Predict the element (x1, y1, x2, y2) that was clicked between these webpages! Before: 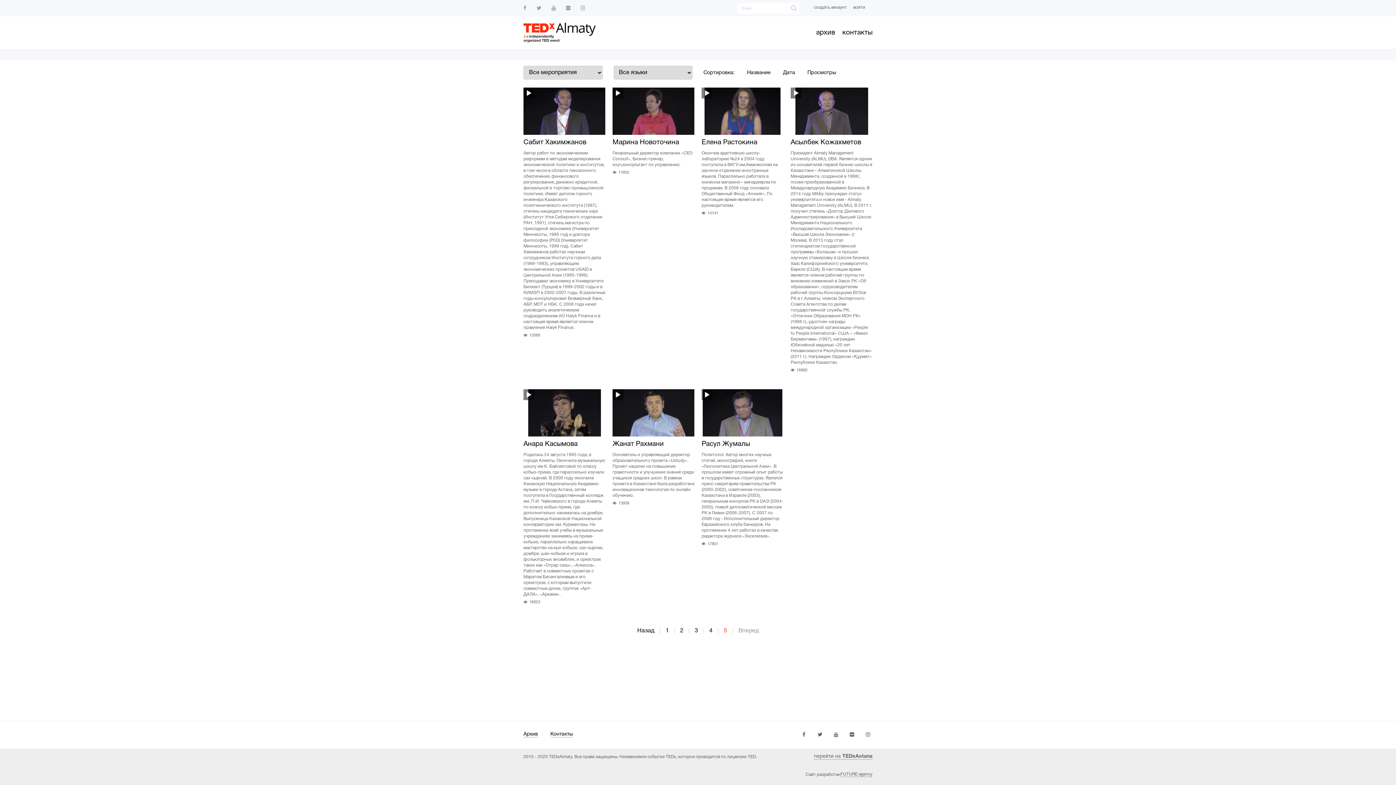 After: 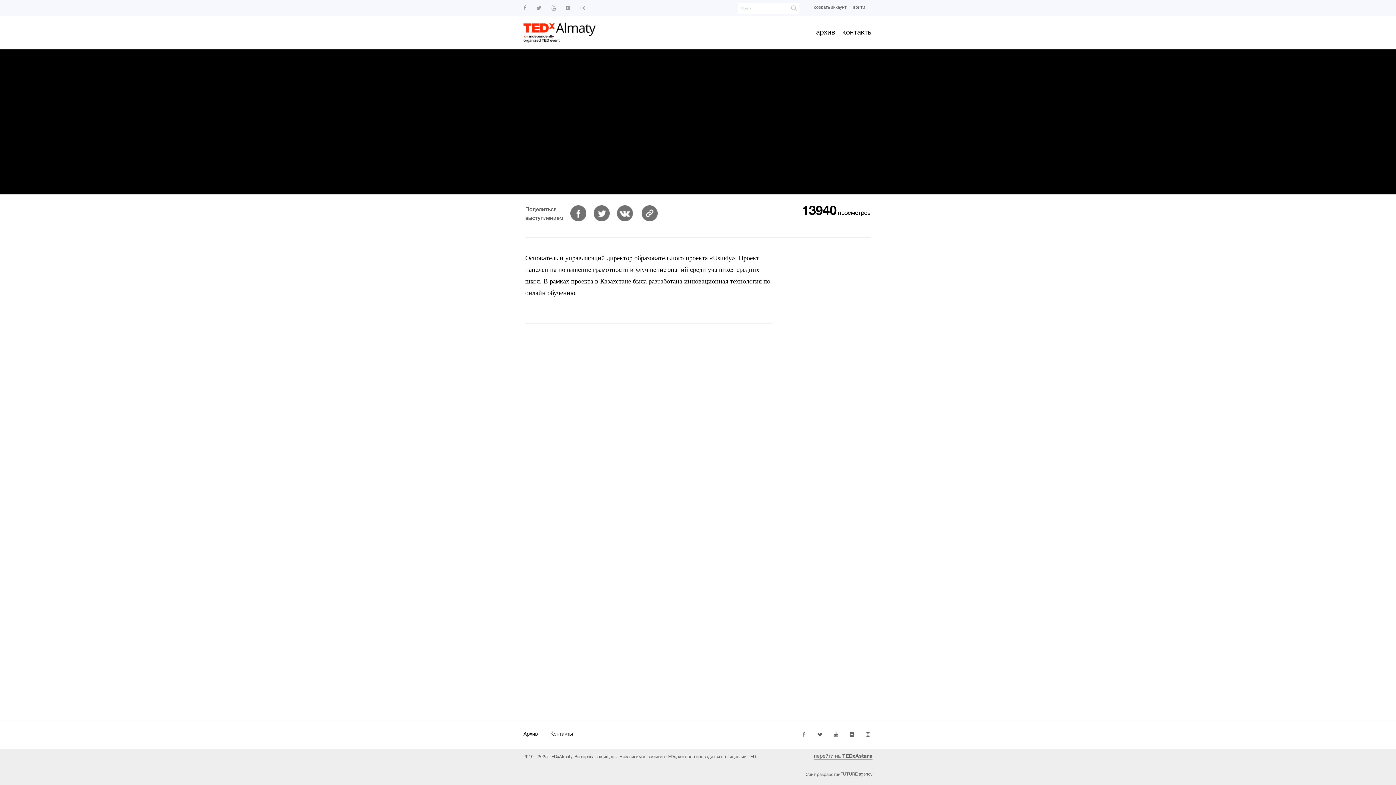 Action: label: Жанат Рахмани

Основатель и управляющий директор образовательного проекта «Ustudy». Проект нацелен на повышение грамотности и улучшение знаний среди учащихся средних школ. В рамках проекта в Казахстане была разработана инновационная технология по онлайн обучению.

13939 bbox: (612, 389, 694, 505)